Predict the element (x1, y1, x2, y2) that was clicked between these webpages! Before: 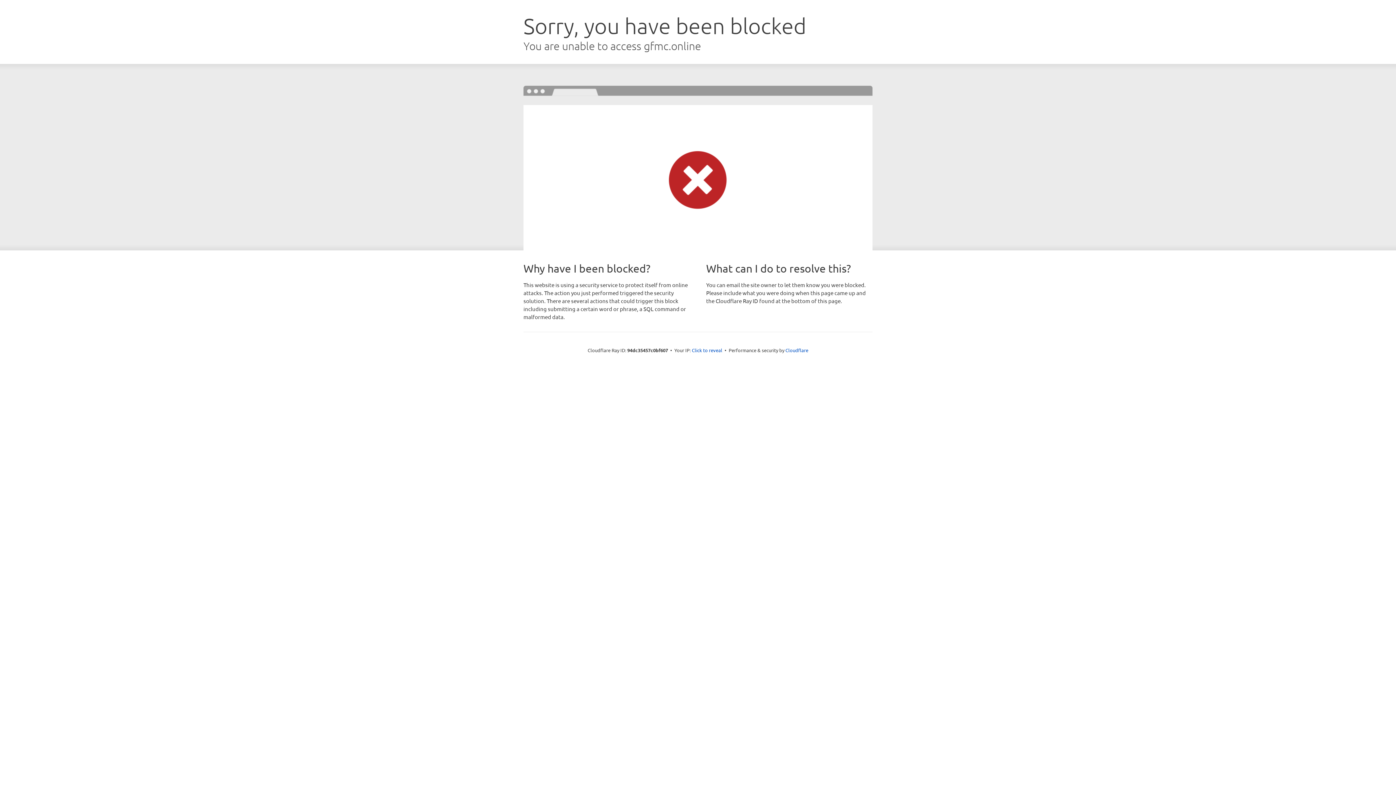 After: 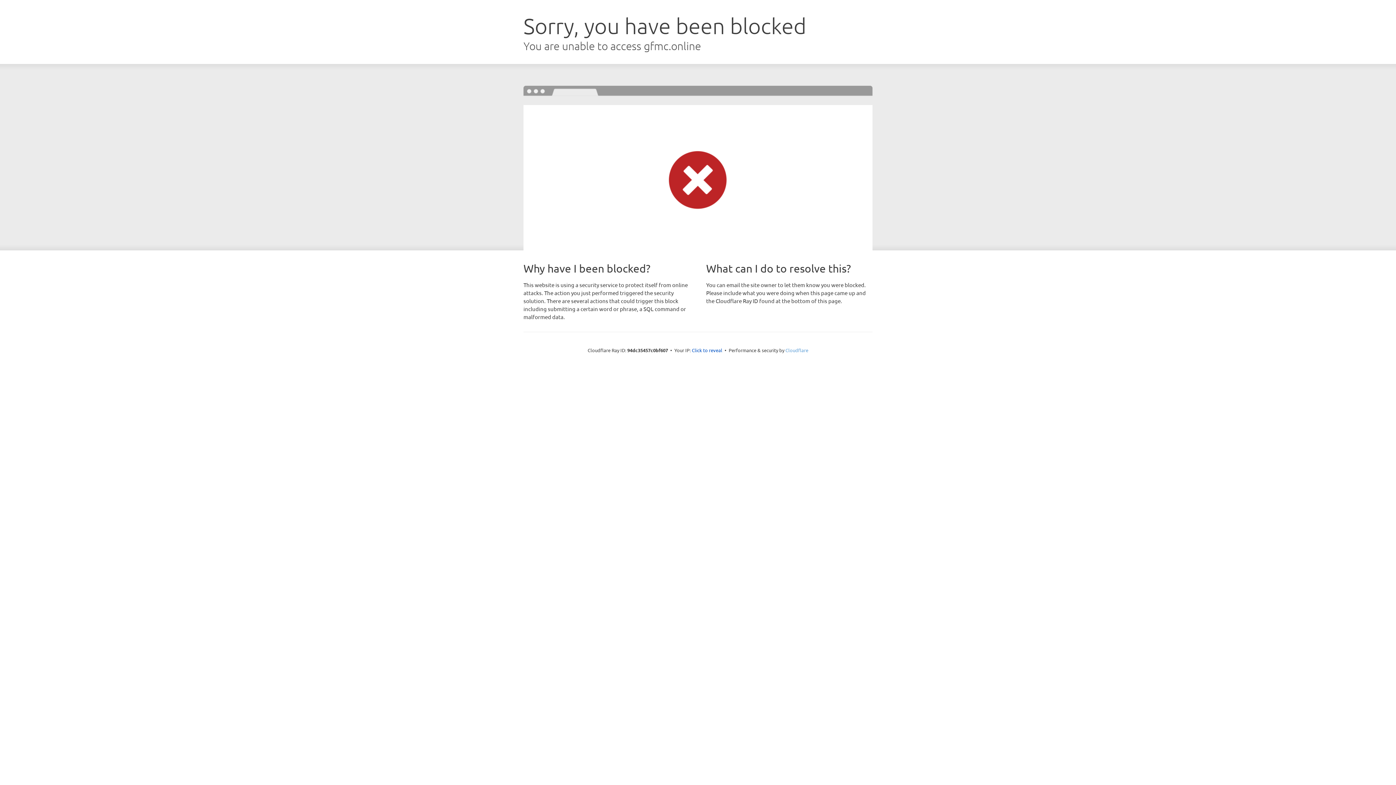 Action: bbox: (785, 347, 808, 353) label: Cloudflare